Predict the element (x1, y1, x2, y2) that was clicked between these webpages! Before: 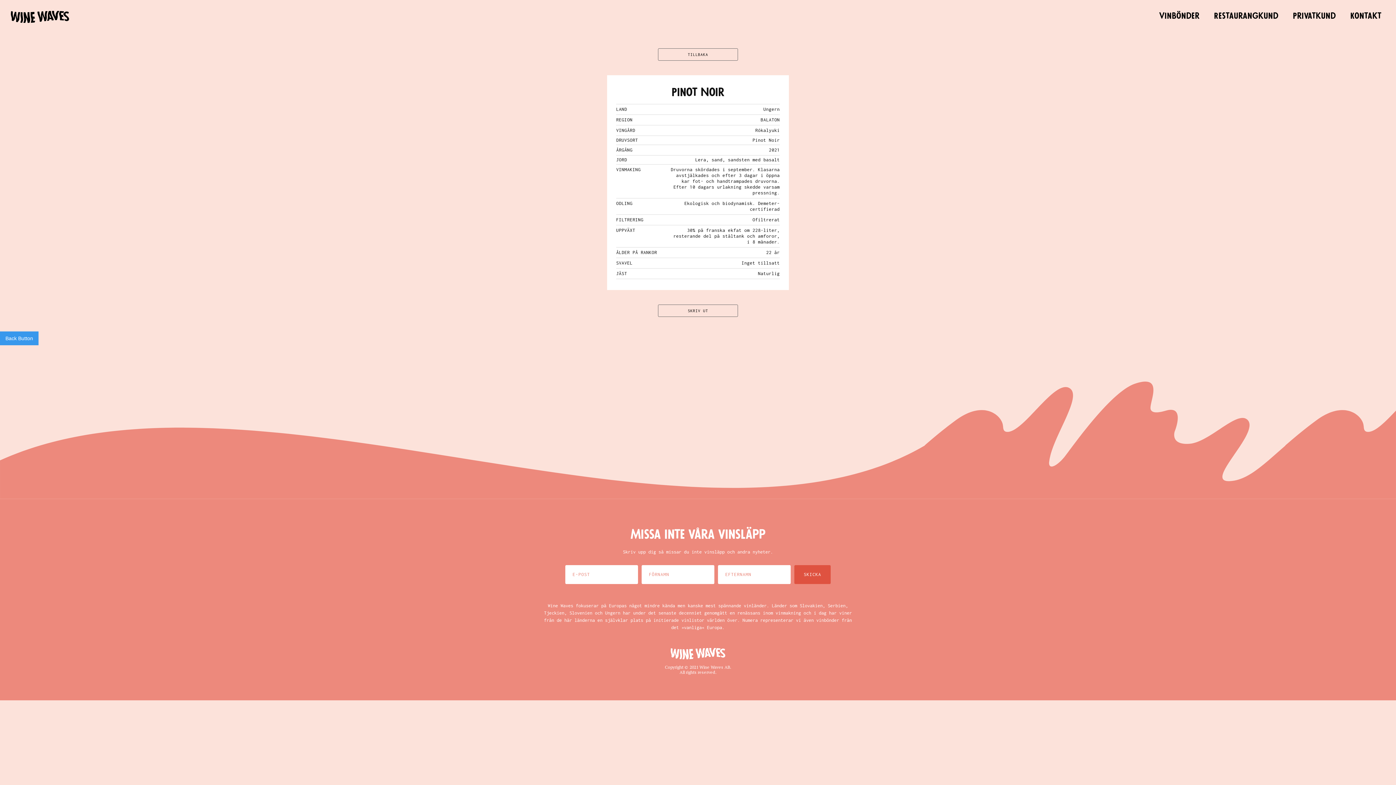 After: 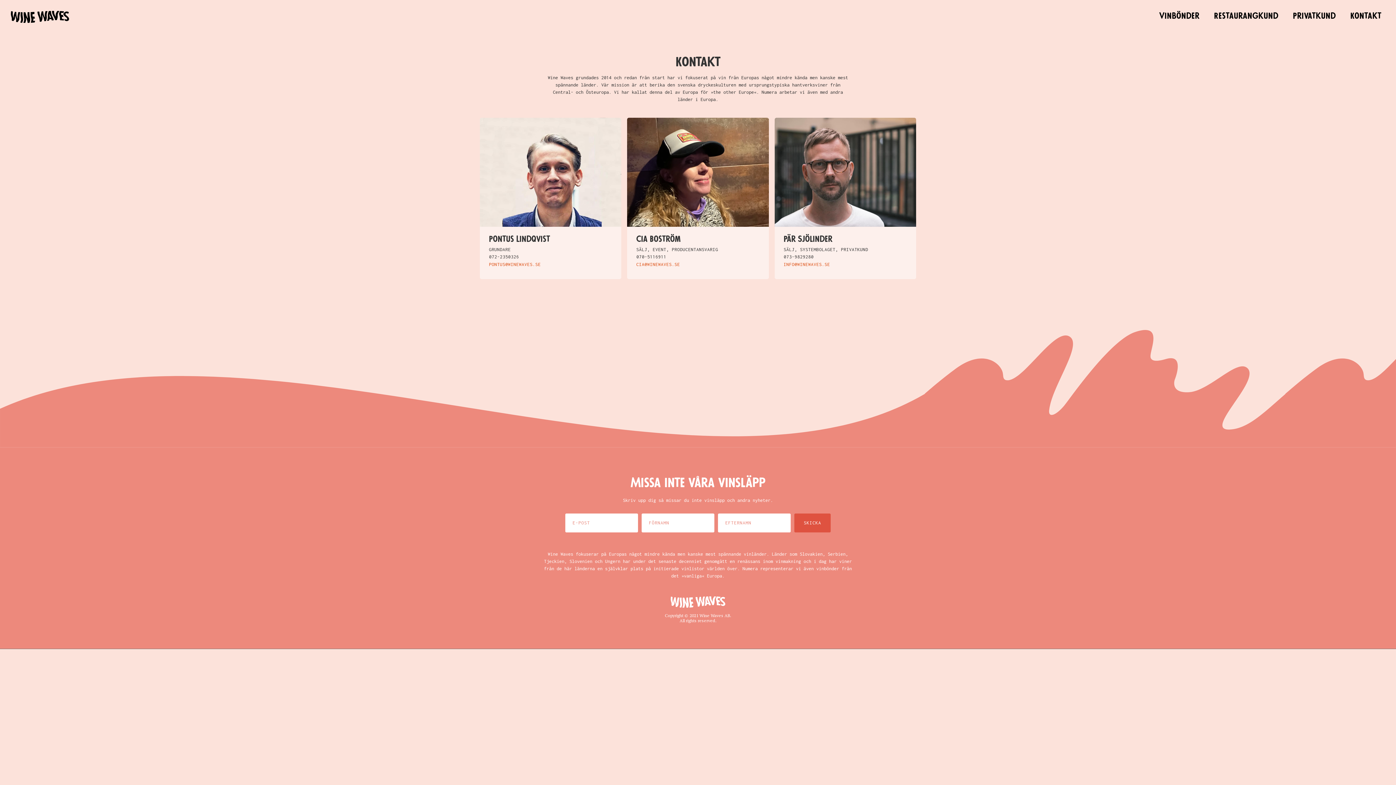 Action: label: Kontakt bbox: (1343, 7, 1389, 23)